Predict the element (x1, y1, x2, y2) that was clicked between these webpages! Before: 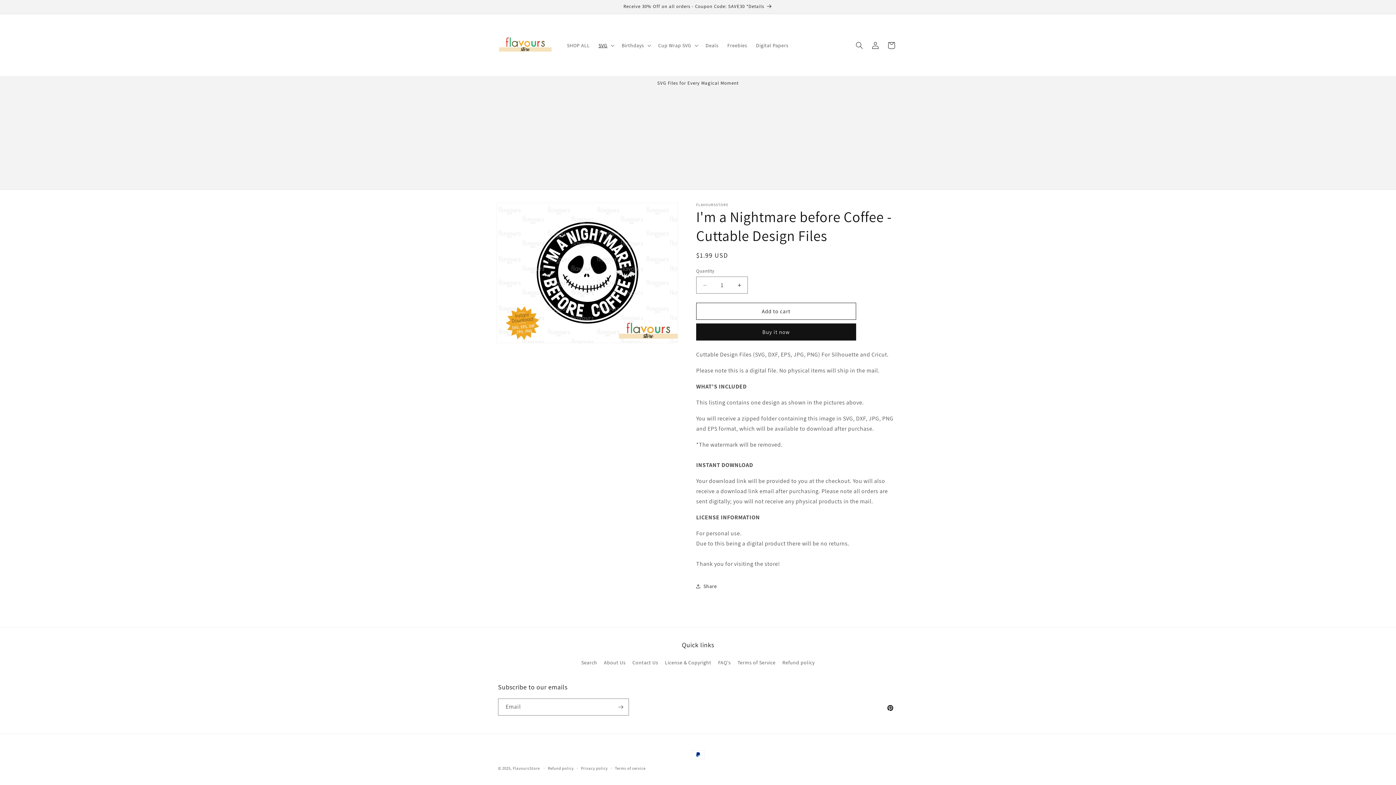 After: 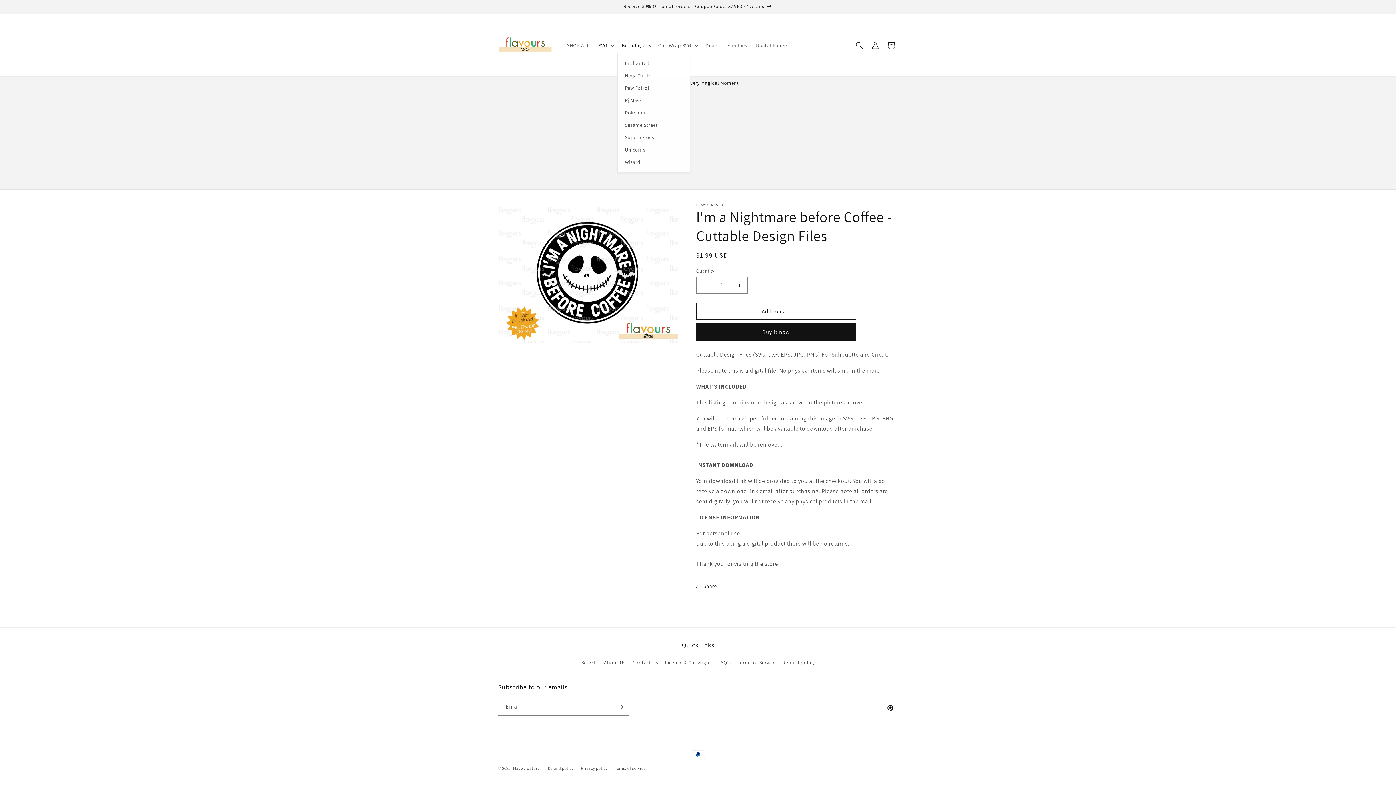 Action: bbox: (617, 37, 654, 52) label: Birthdays